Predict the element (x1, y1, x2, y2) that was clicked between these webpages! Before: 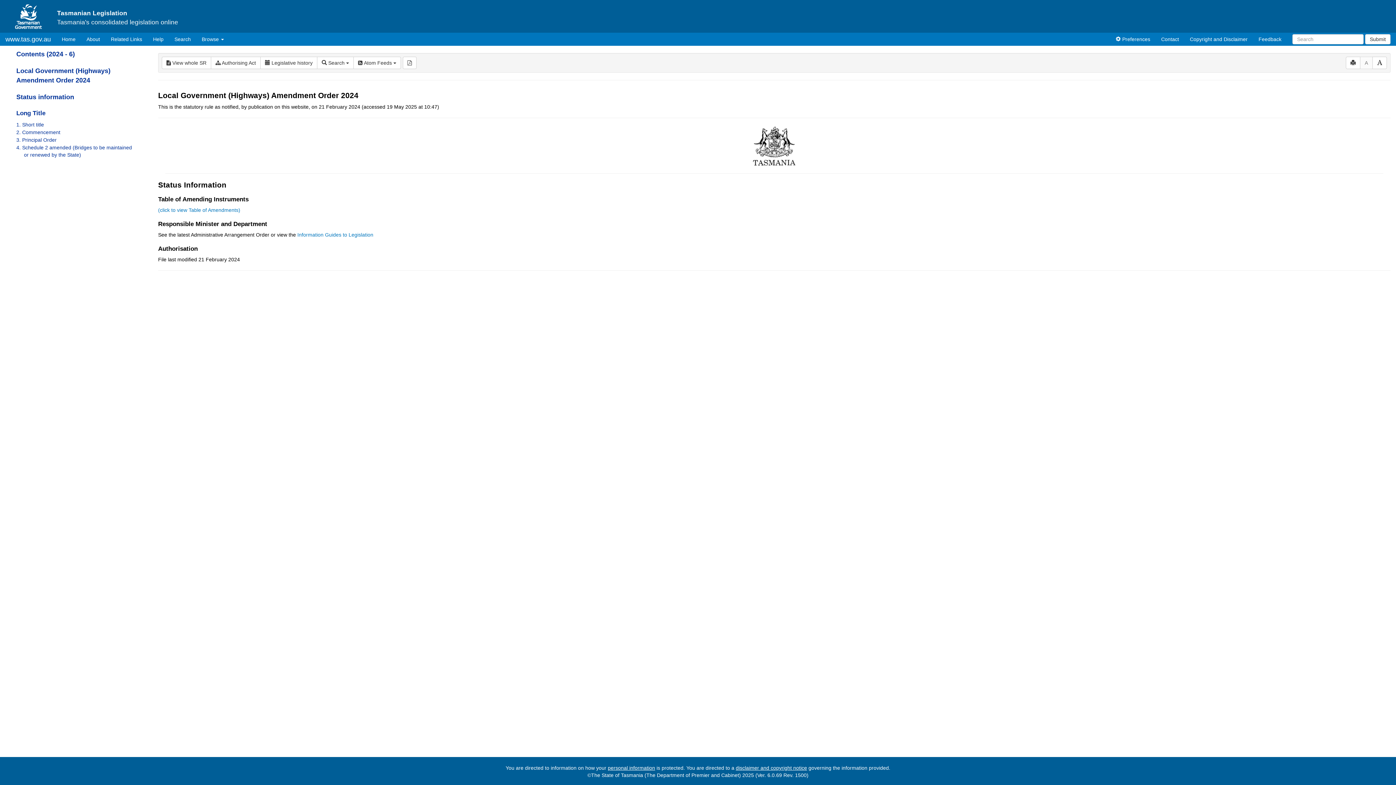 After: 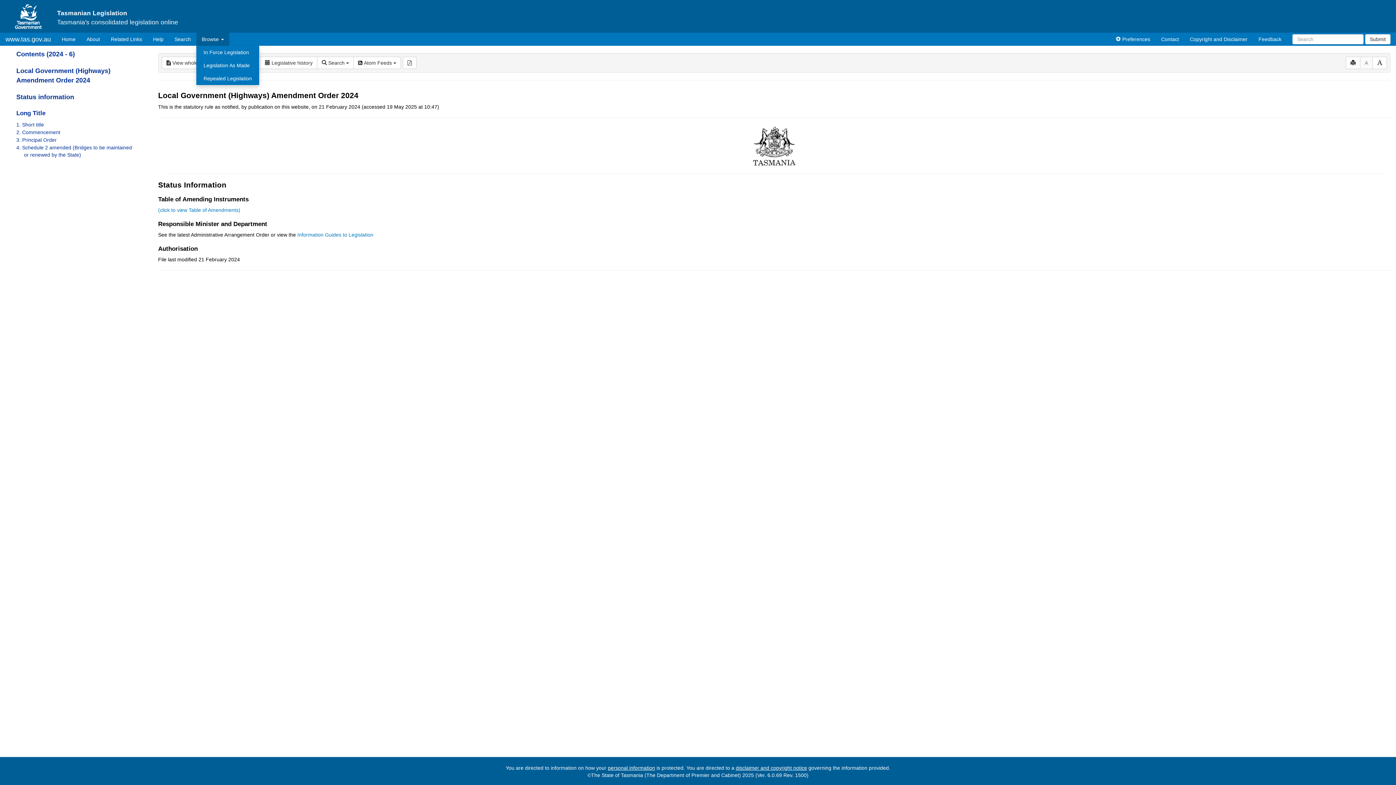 Action: bbox: (196, 32, 229, 45) label: Browse 